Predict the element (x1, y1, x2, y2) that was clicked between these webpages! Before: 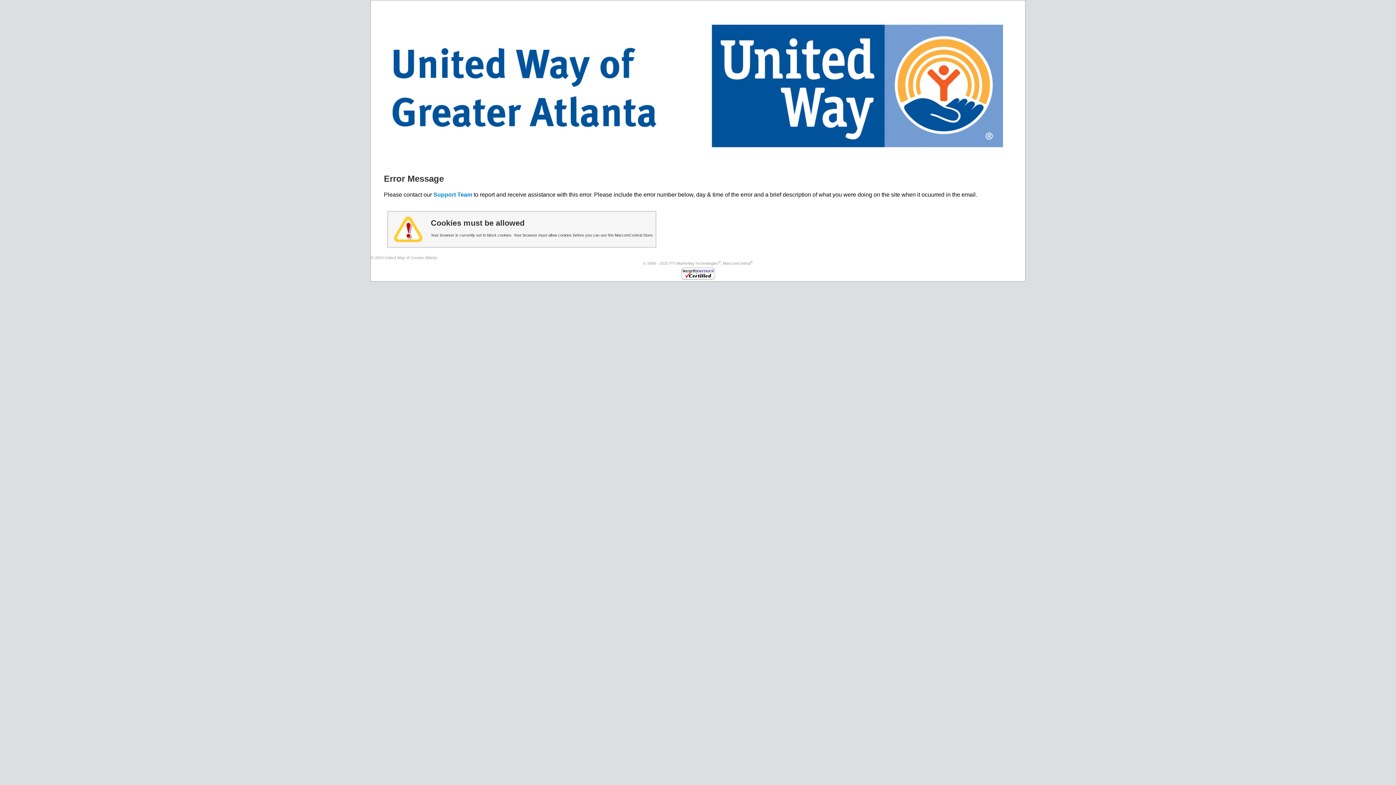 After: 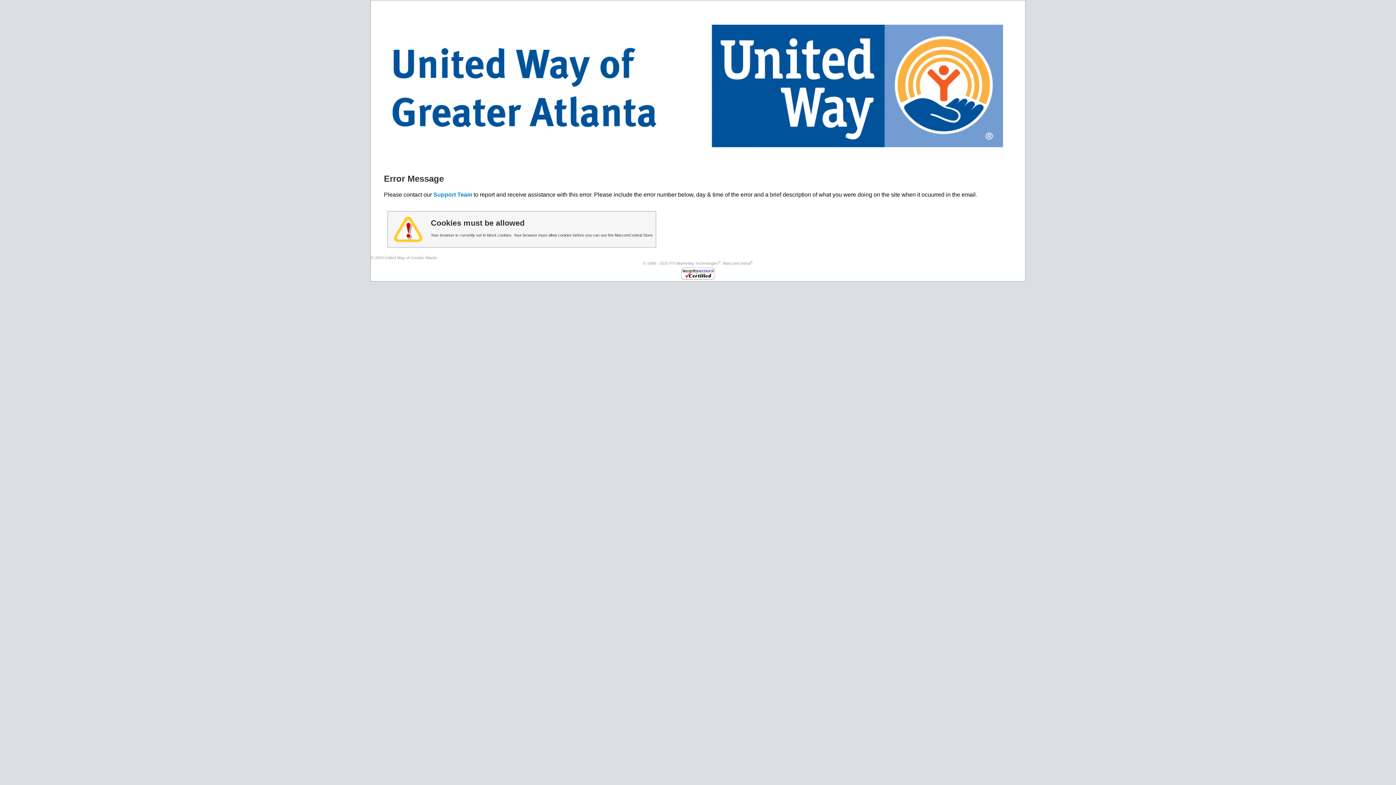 Action: bbox: (680, 277, 716, 282)